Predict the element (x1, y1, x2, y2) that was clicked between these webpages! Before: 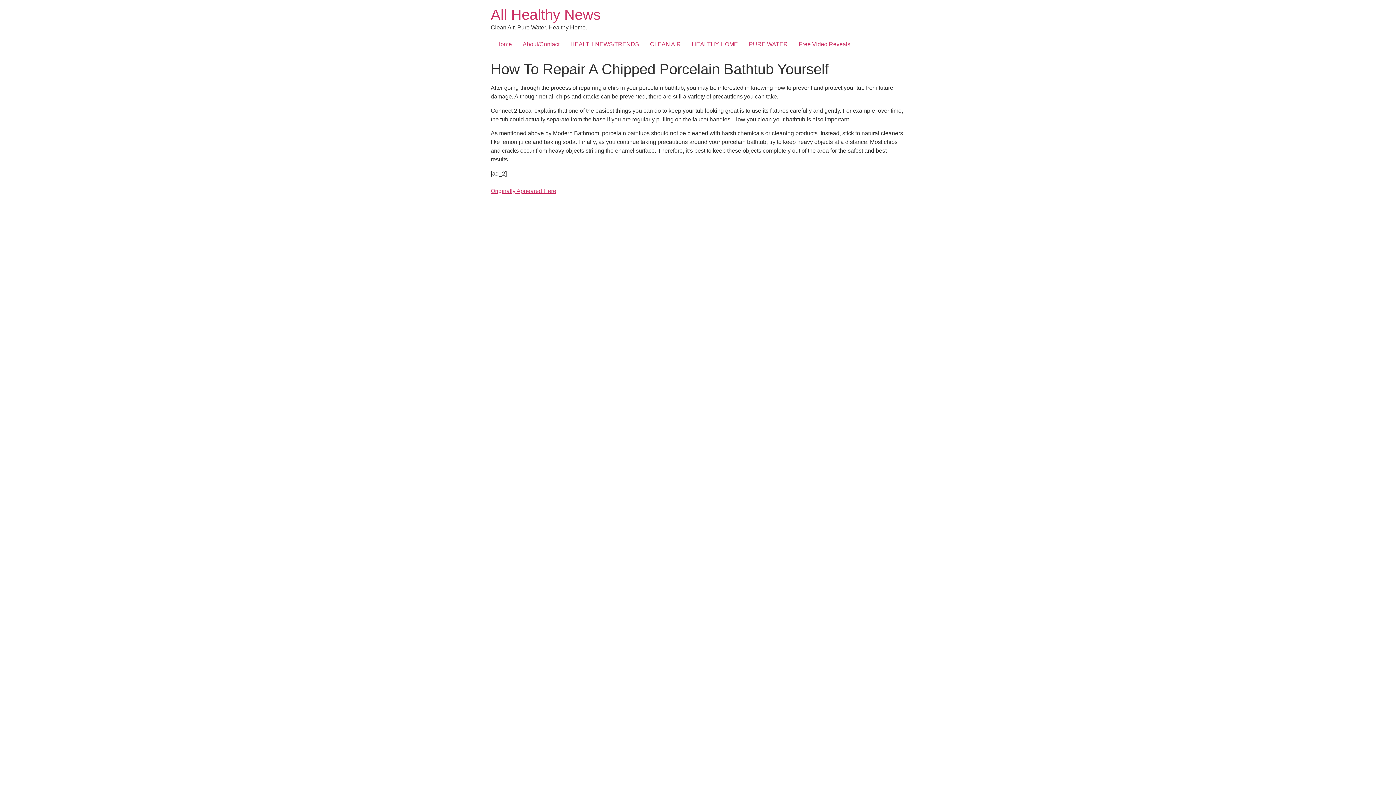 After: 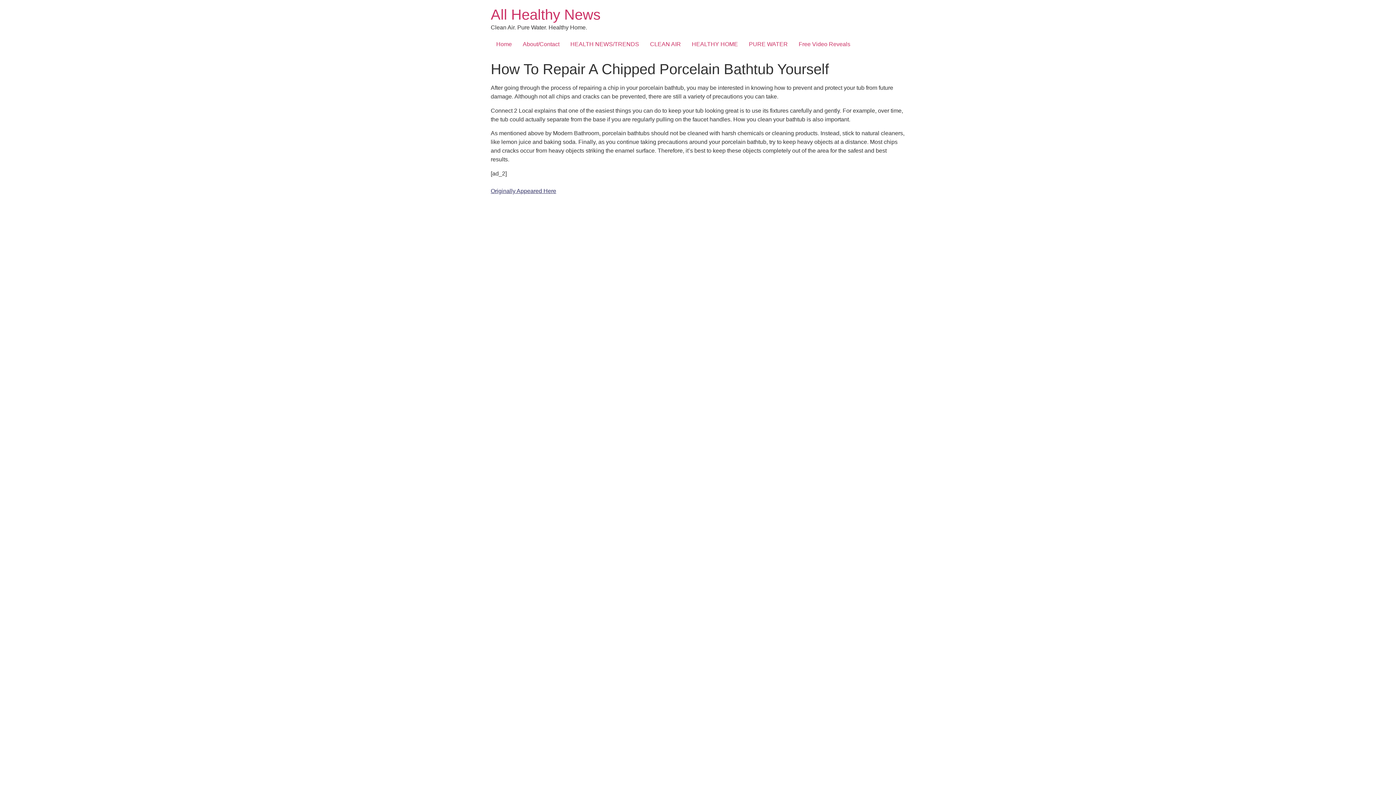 Action: bbox: (490, 187, 556, 194) label: Originally Appeared Here